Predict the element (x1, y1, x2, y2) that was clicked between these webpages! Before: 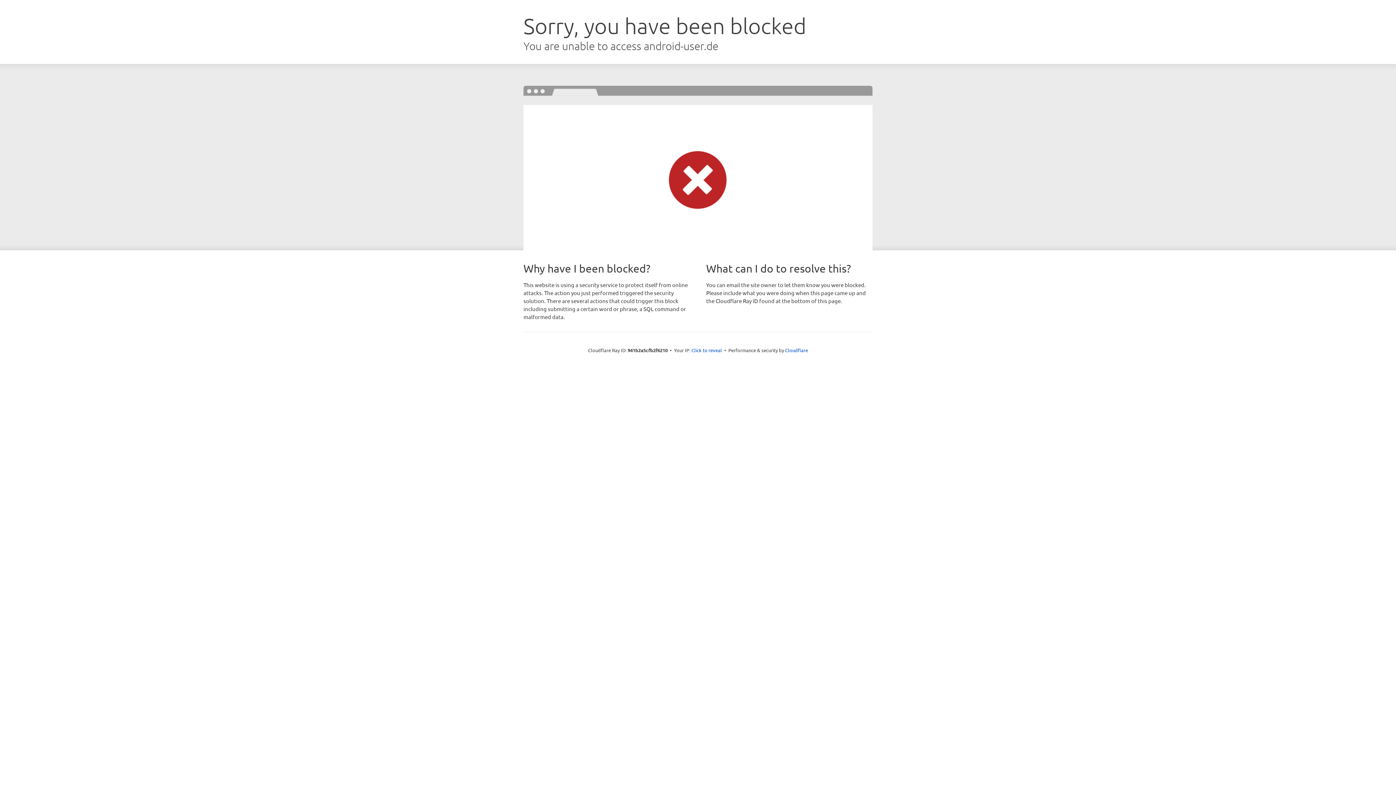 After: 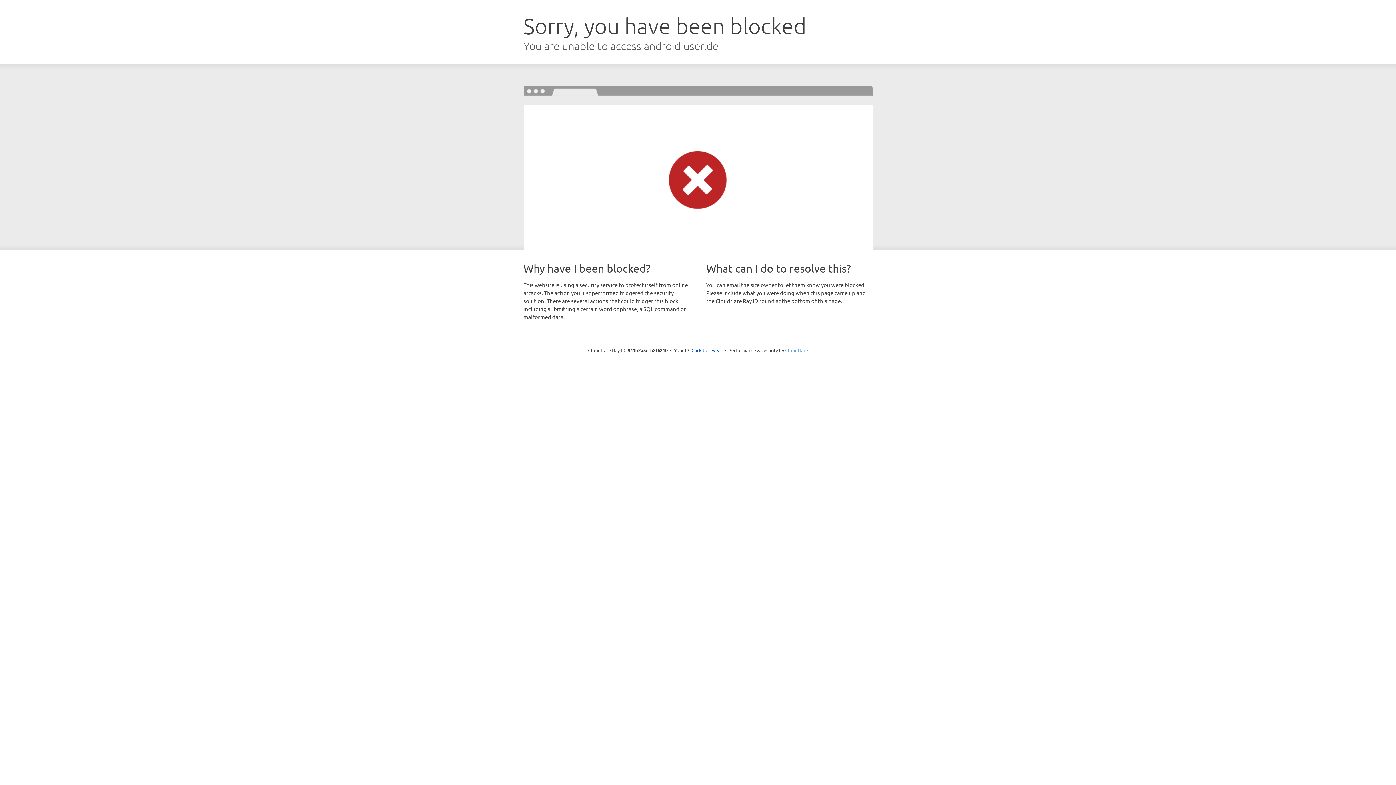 Action: bbox: (785, 347, 808, 353) label: Cloudflare